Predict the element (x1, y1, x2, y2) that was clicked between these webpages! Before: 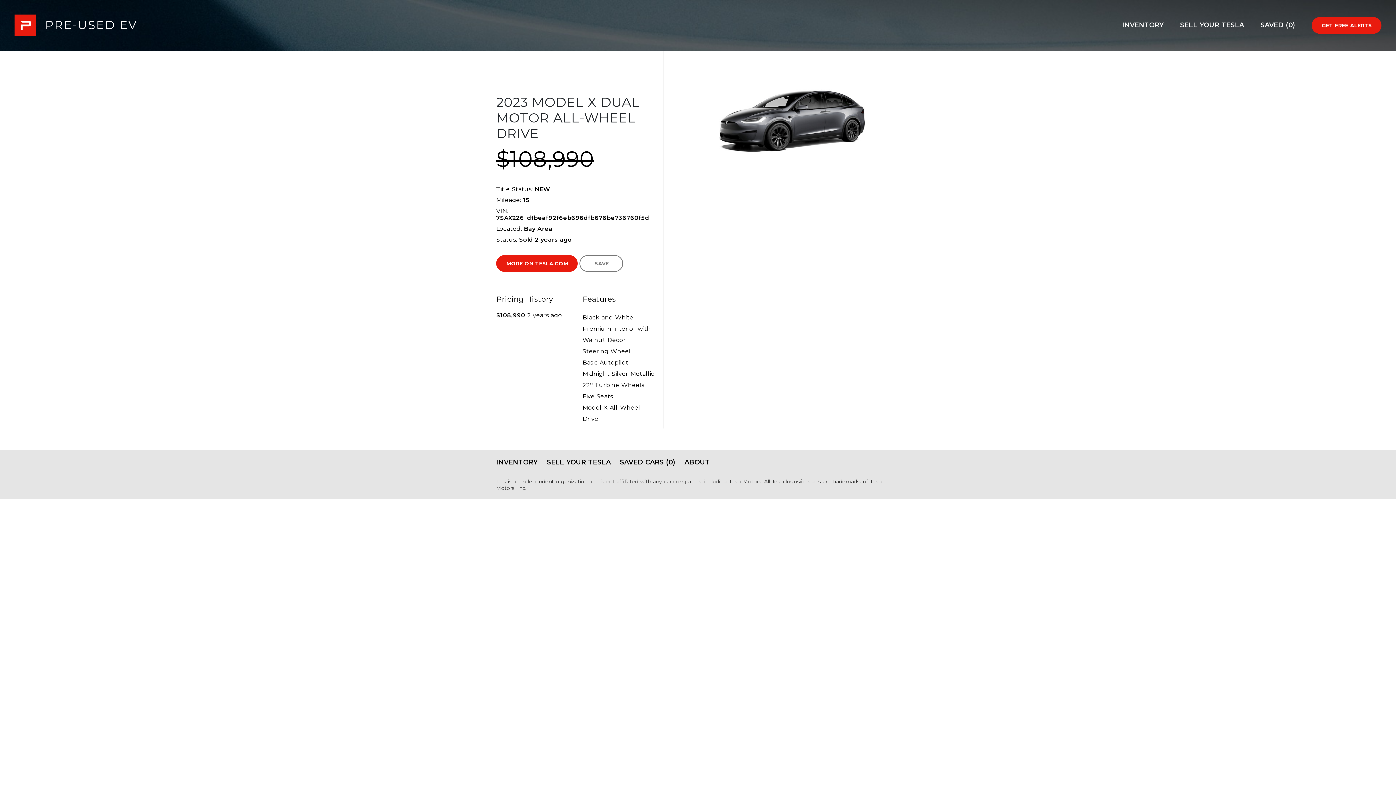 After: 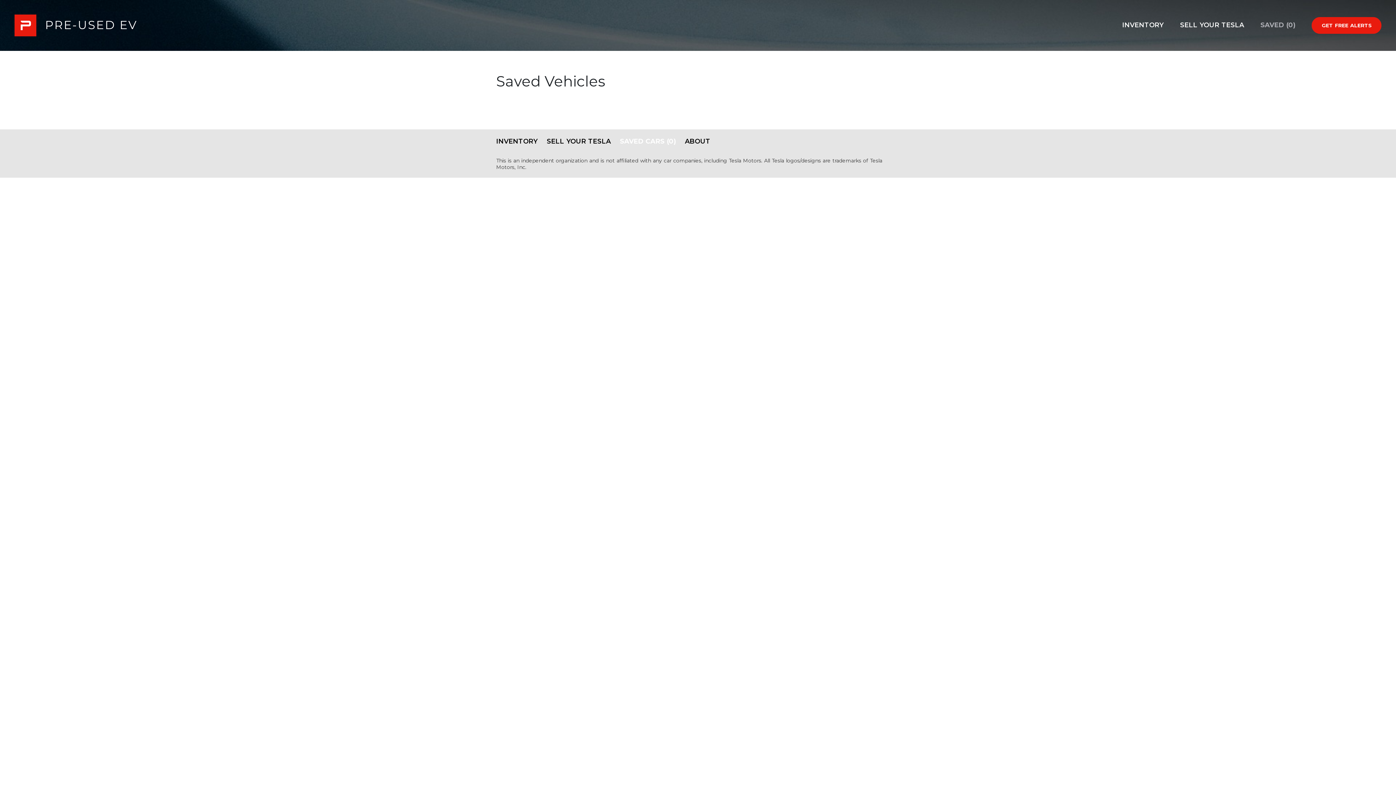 Action: label: SAVED CARS (0) bbox: (620, 457, 682, 467)